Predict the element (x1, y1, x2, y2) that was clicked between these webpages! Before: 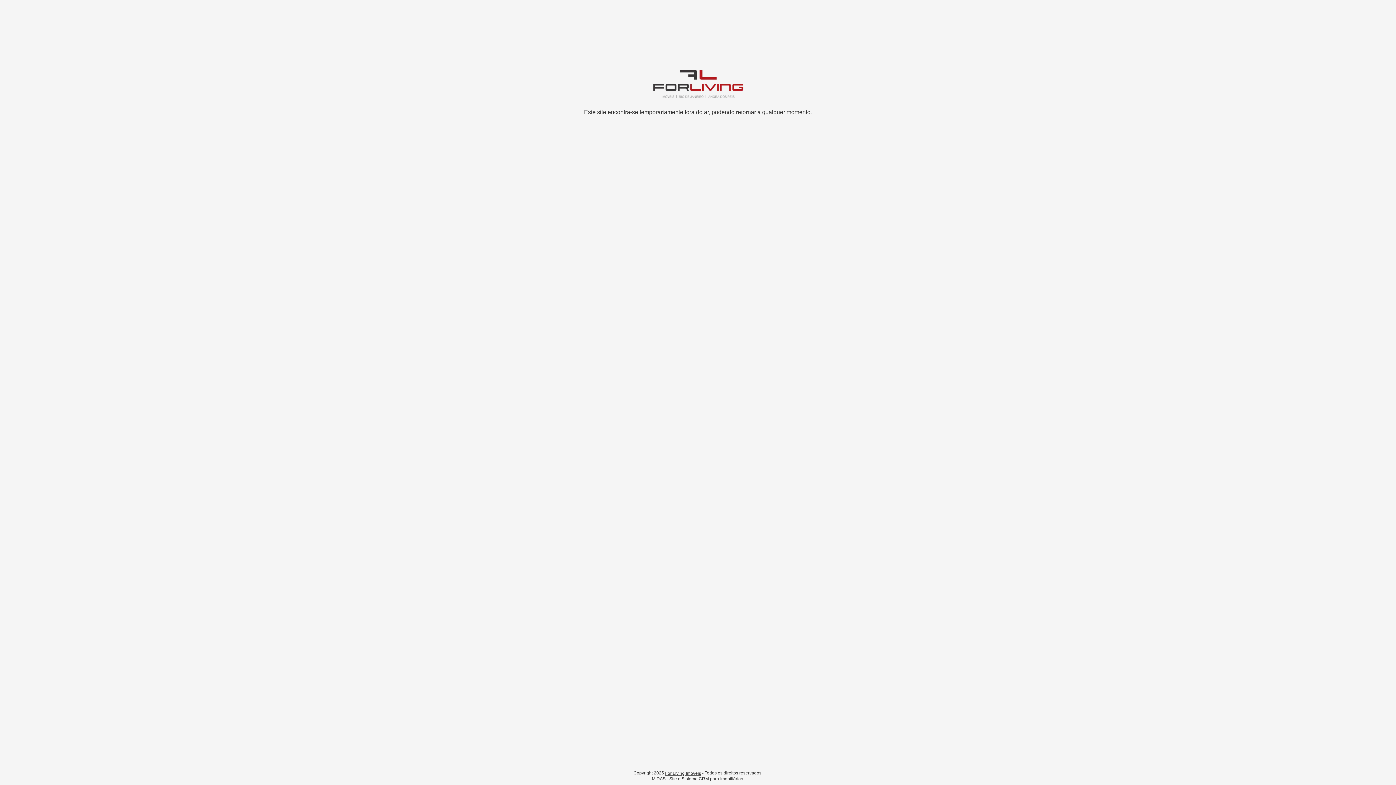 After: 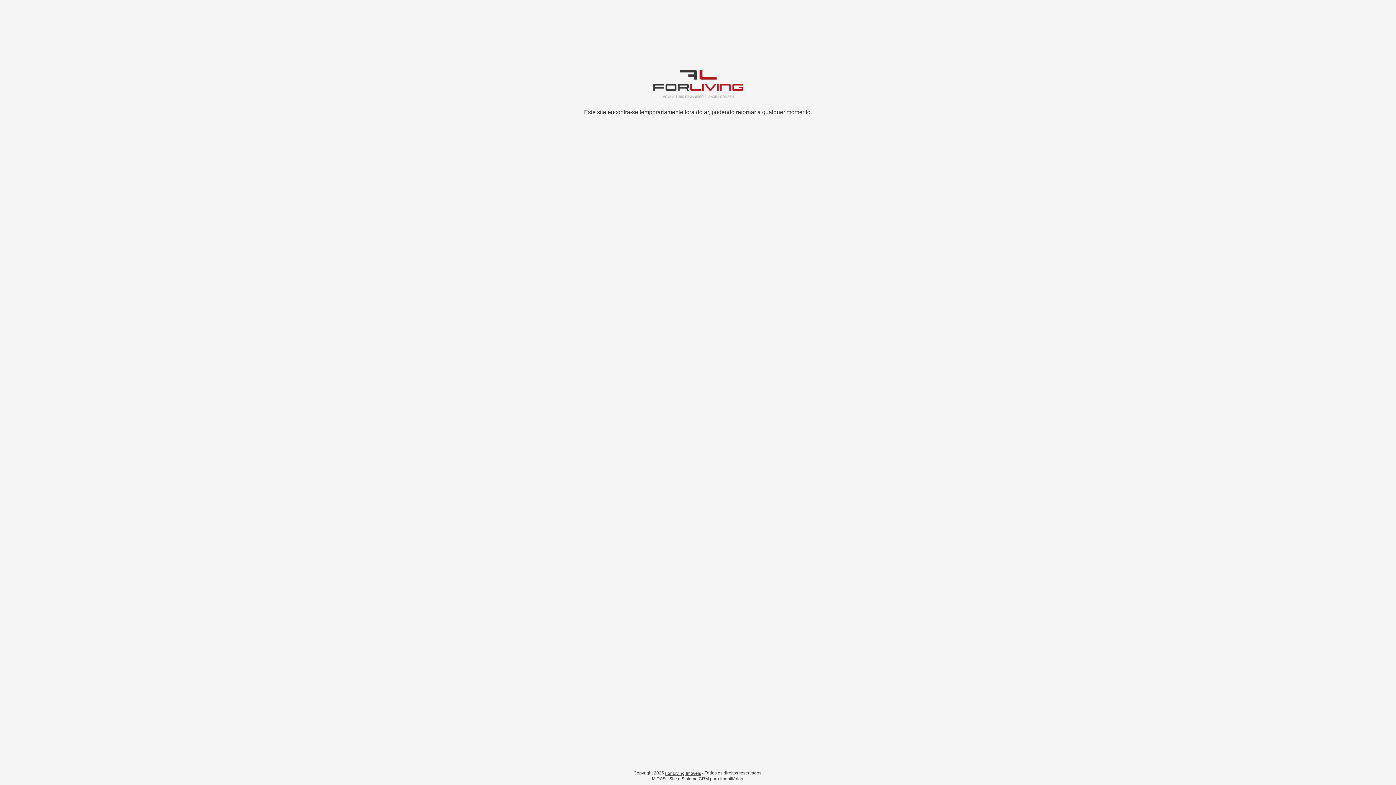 Action: bbox: (665, 771, 701, 776) label: For Living Imóveis